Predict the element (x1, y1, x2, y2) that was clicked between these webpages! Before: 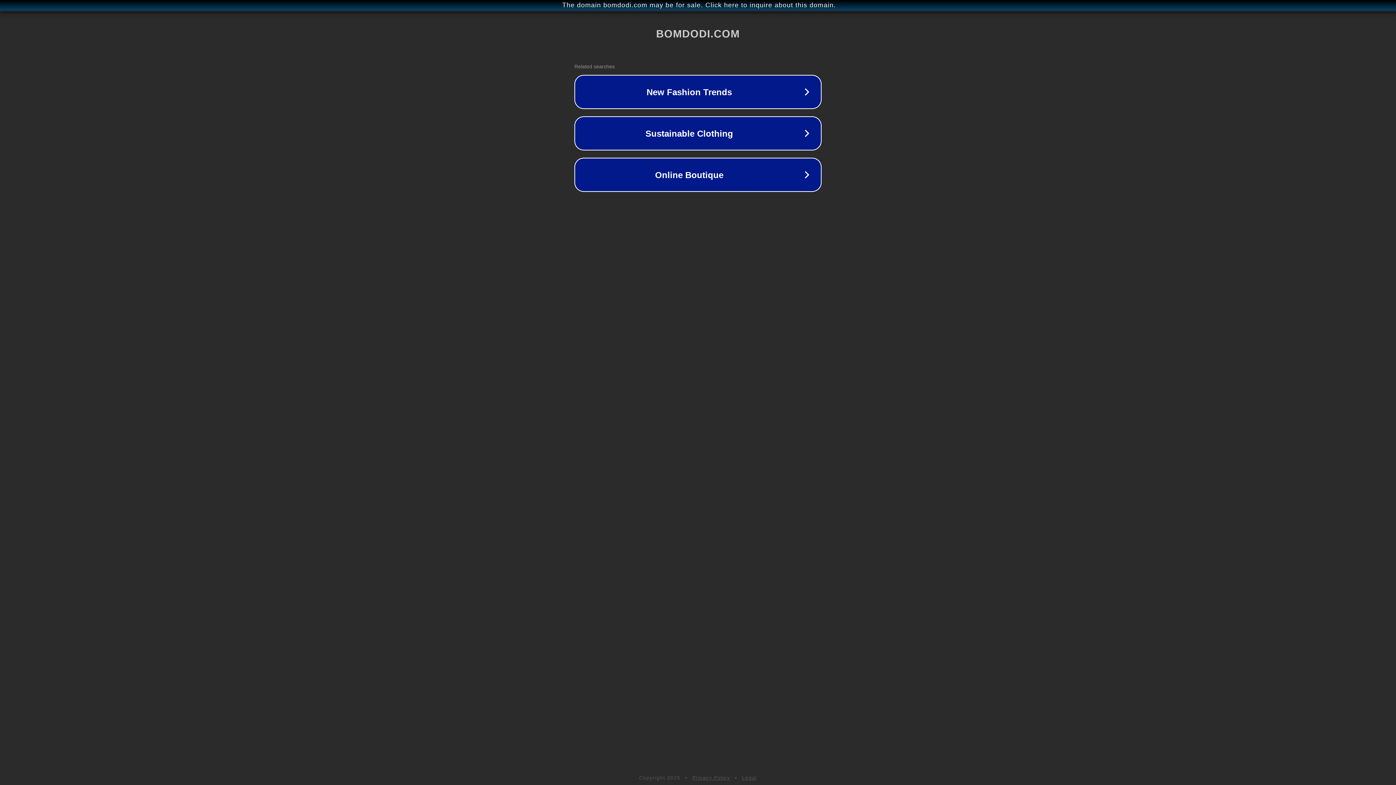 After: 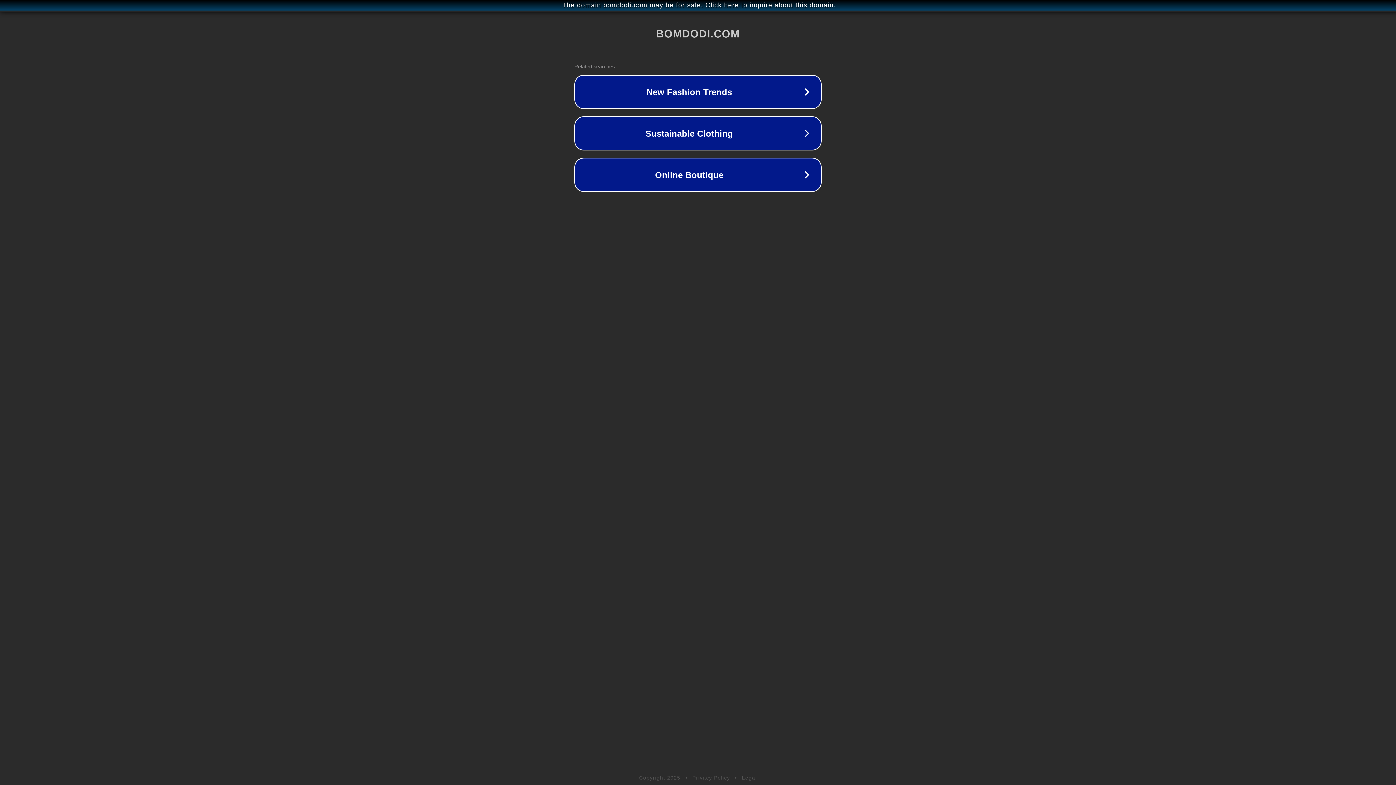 Action: bbox: (742, 775, 757, 781) label: Legal